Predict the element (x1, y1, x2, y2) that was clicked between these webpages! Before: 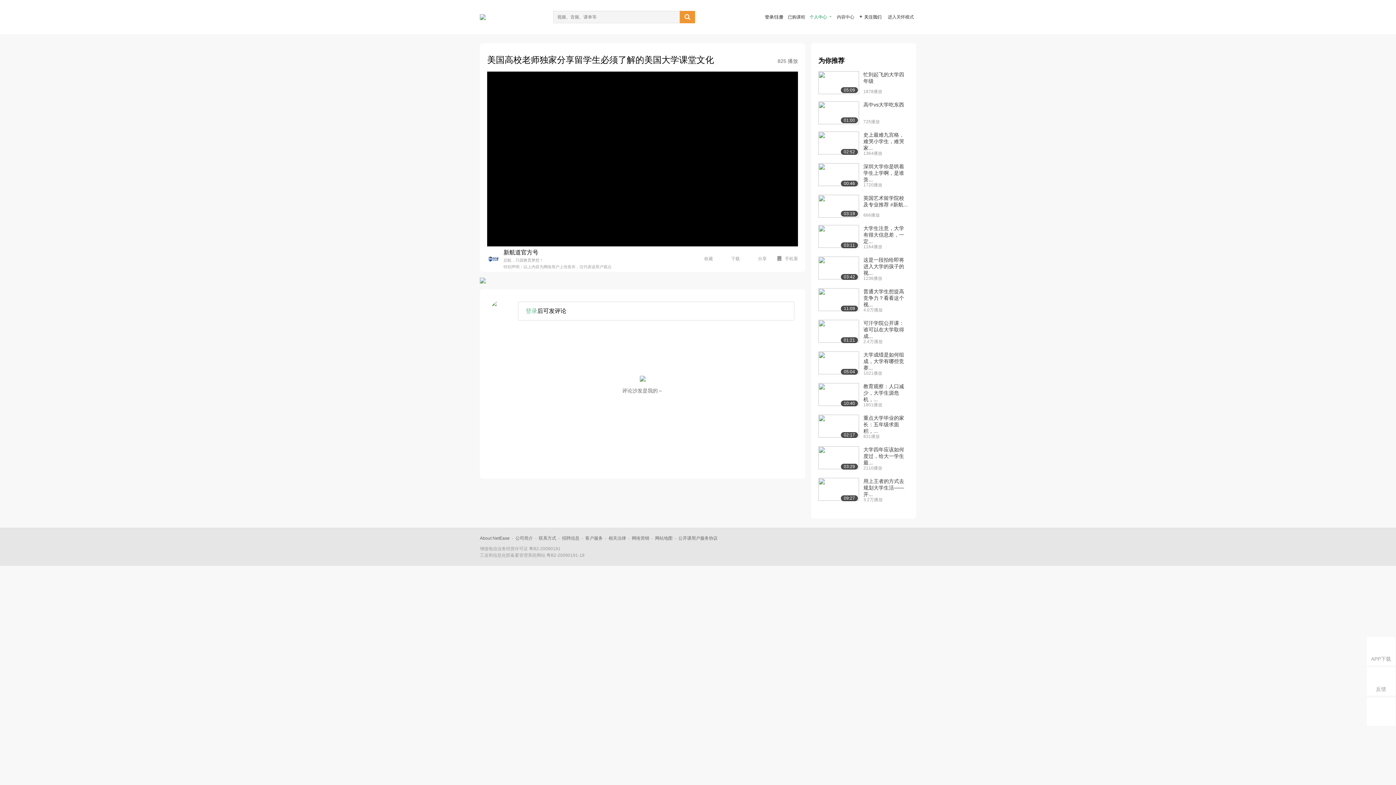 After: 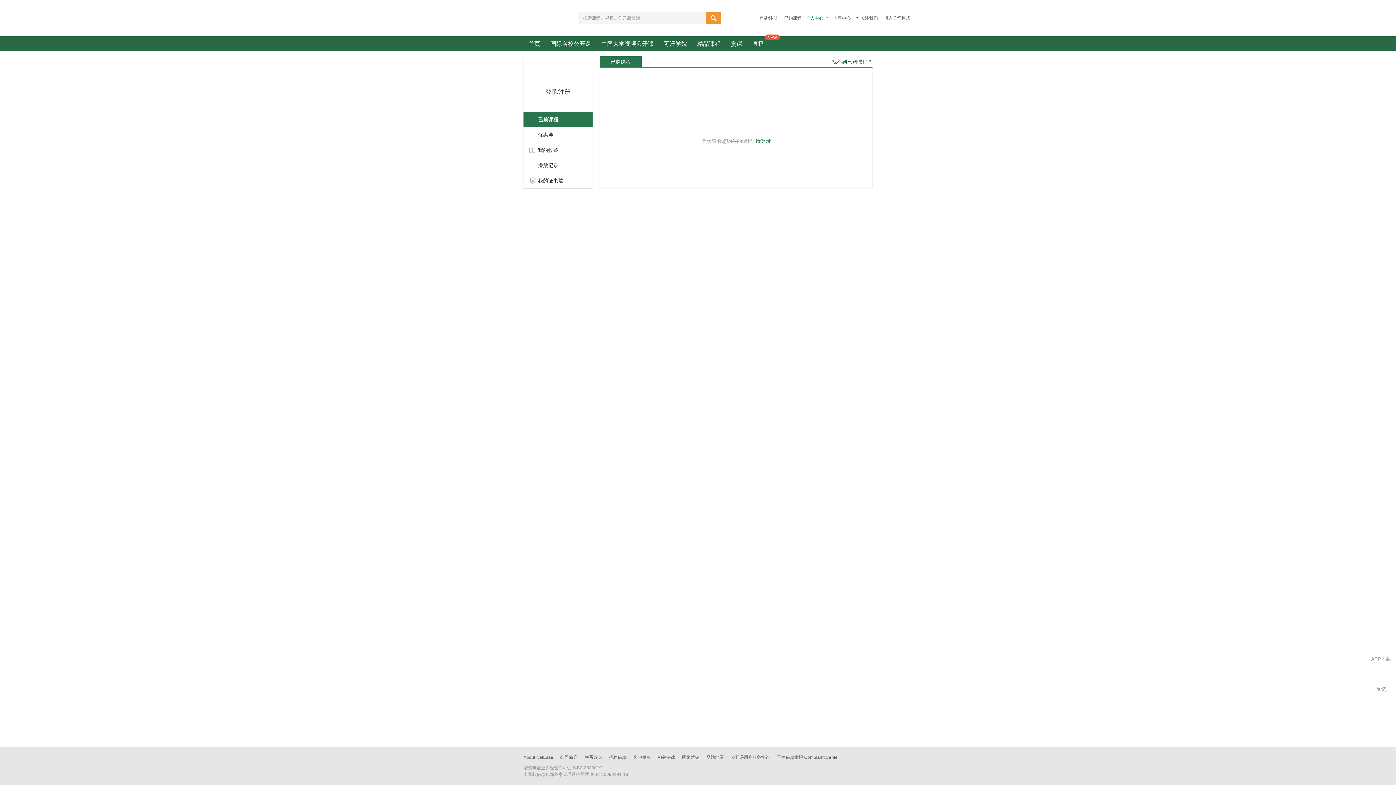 Action: bbox: (788, 14, 805, 19) label: 已购课程